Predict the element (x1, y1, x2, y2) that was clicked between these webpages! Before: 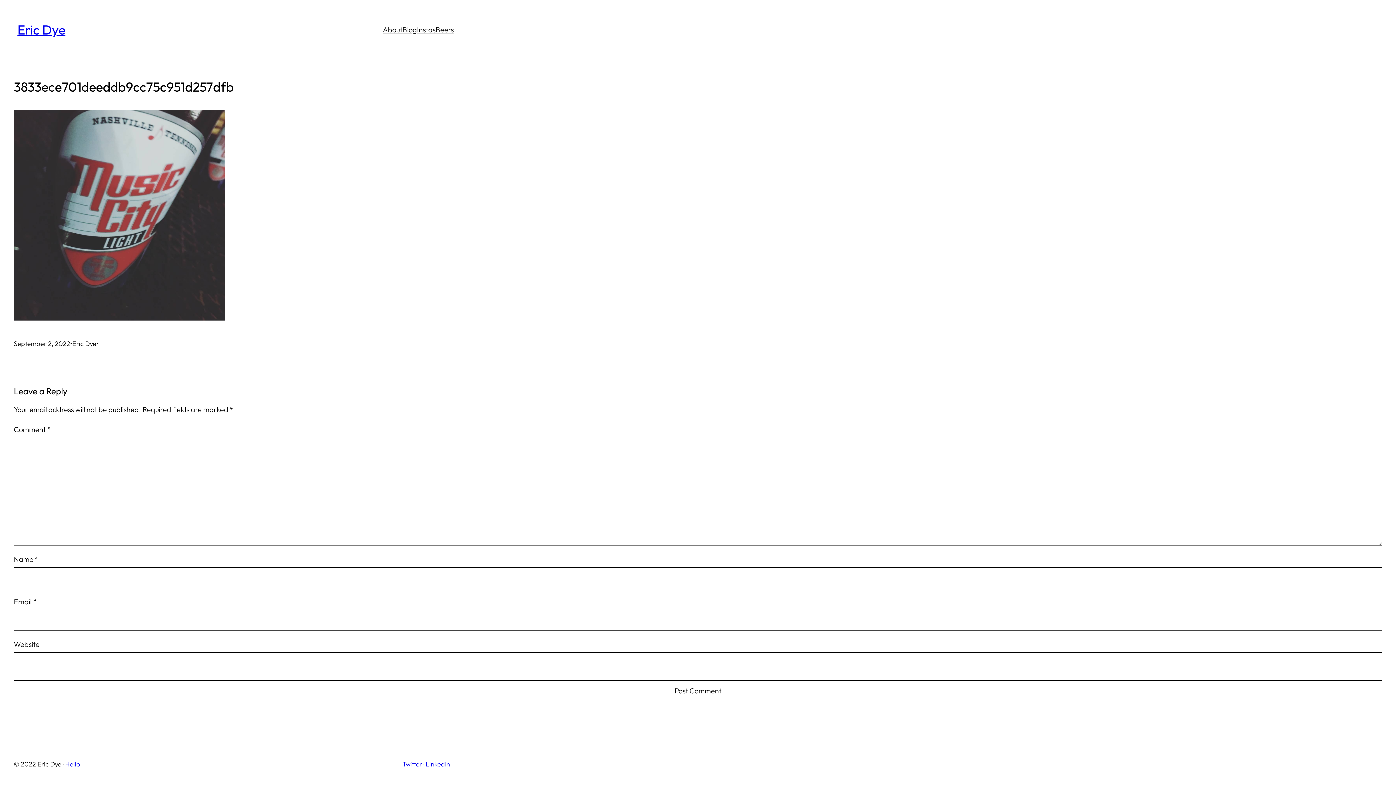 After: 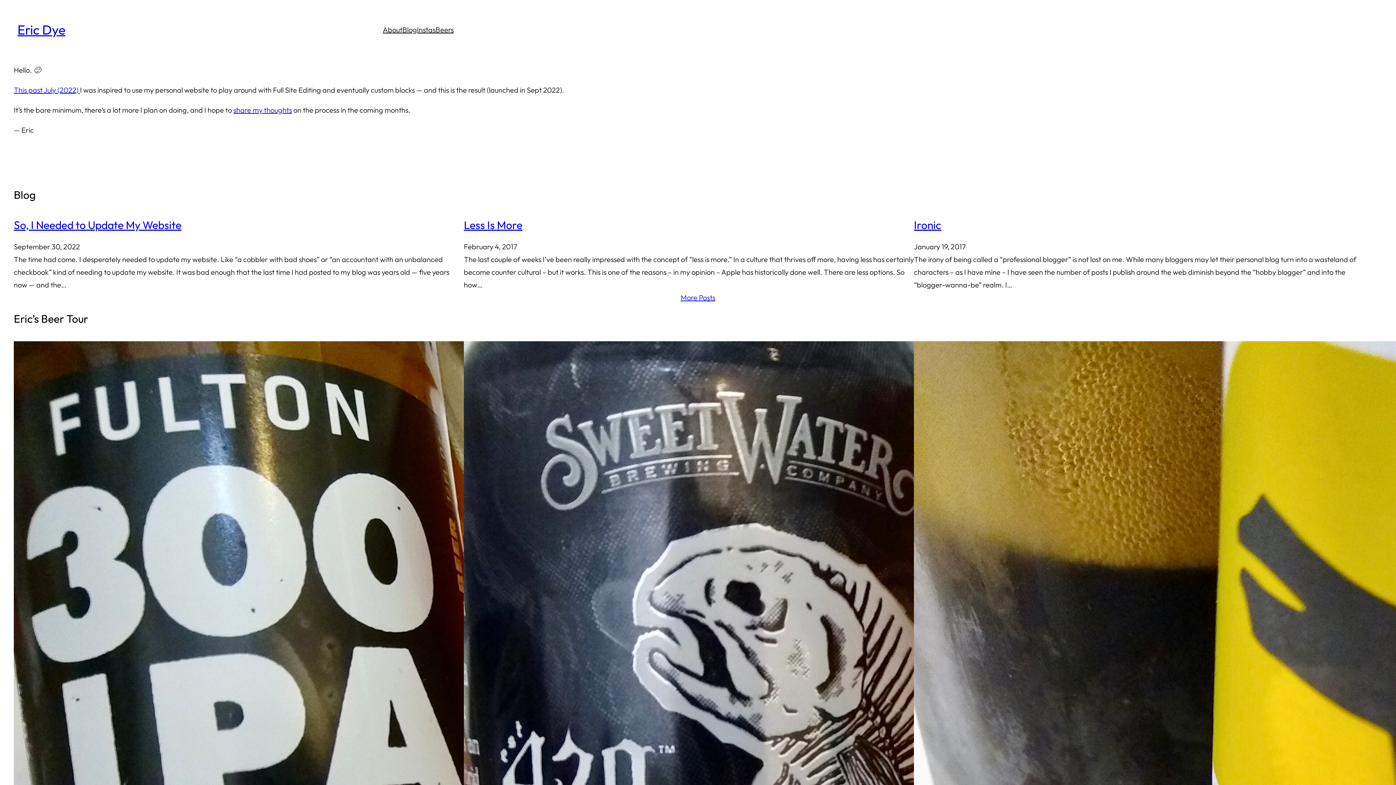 Action: bbox: (17, 21, 65, 37) label: Eric Dye